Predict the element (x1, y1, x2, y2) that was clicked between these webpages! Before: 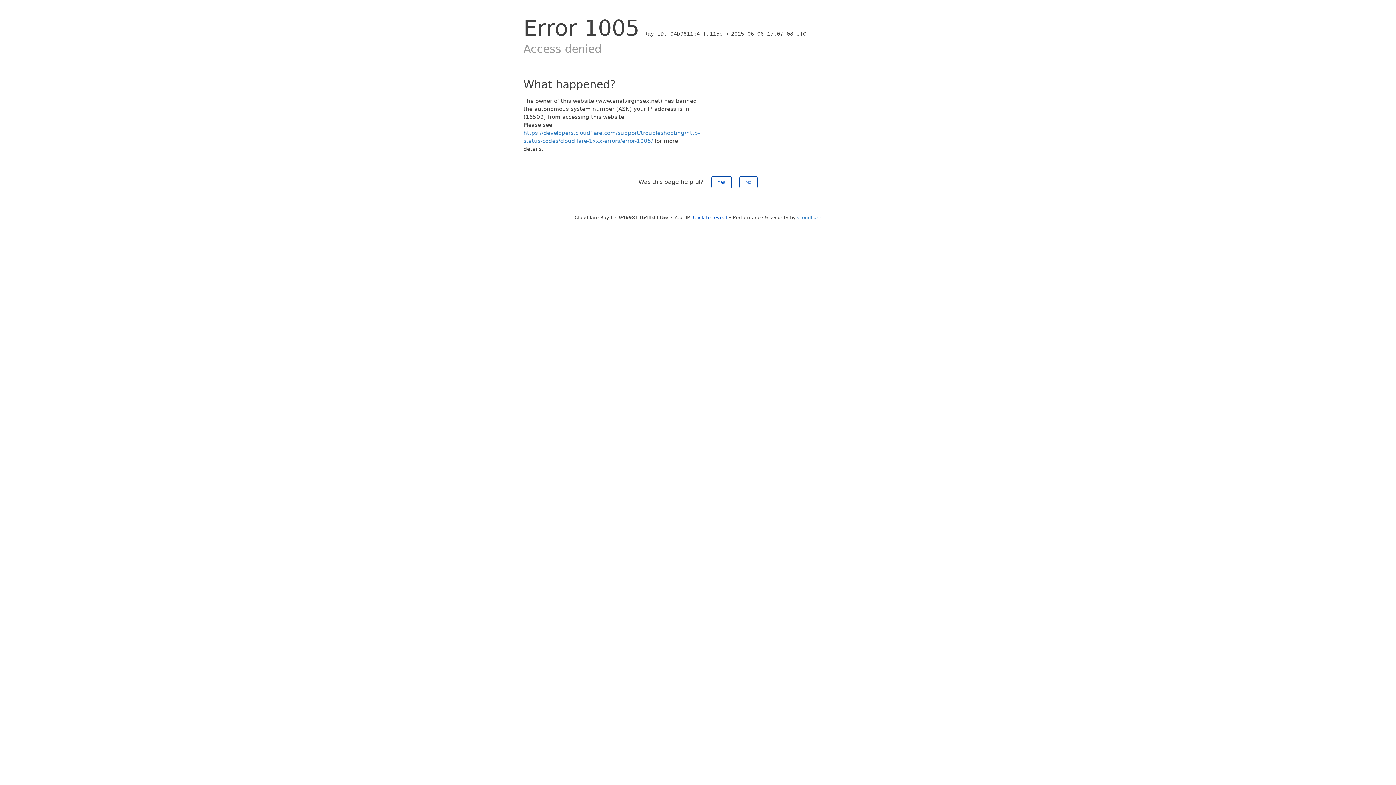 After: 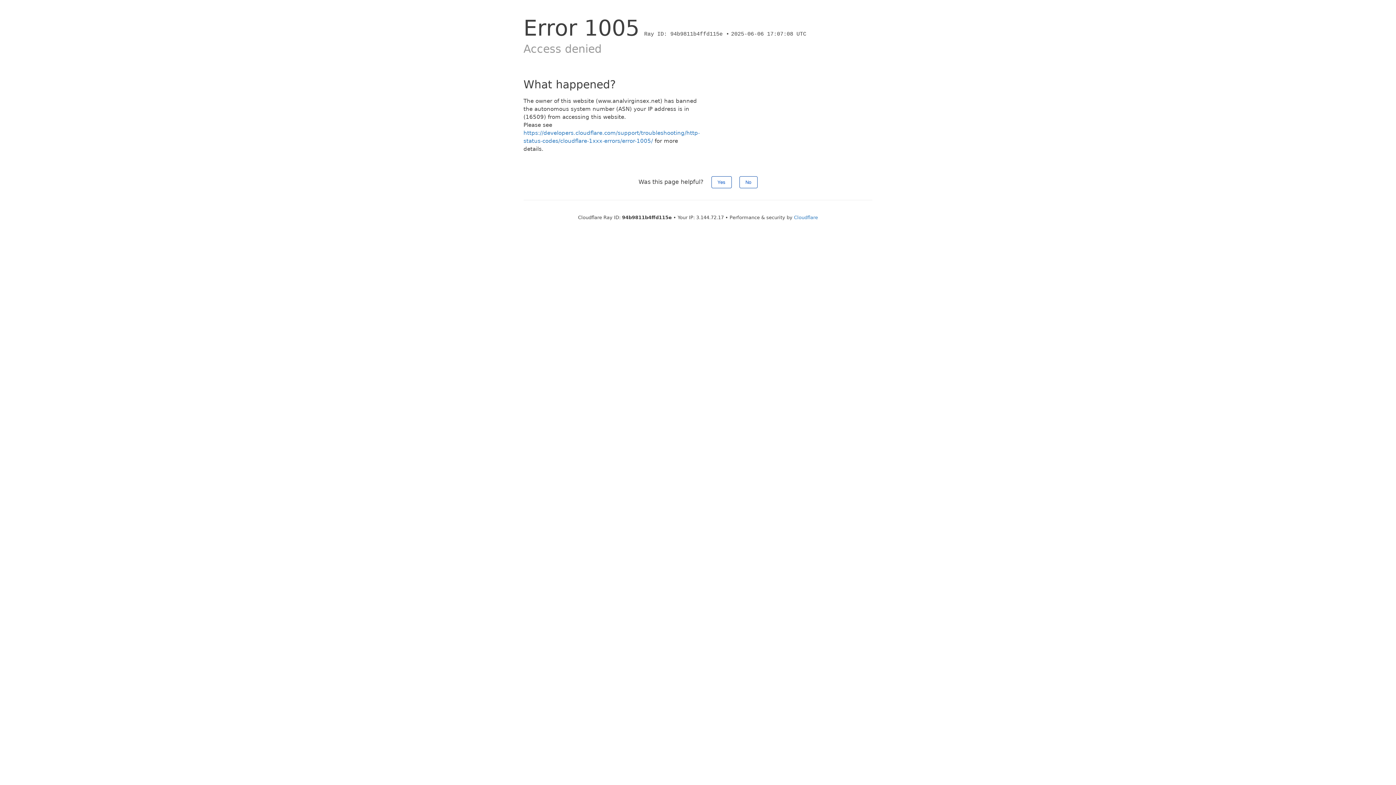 Action: label: Click to reveal bbox: (693, 214, 727, 220)